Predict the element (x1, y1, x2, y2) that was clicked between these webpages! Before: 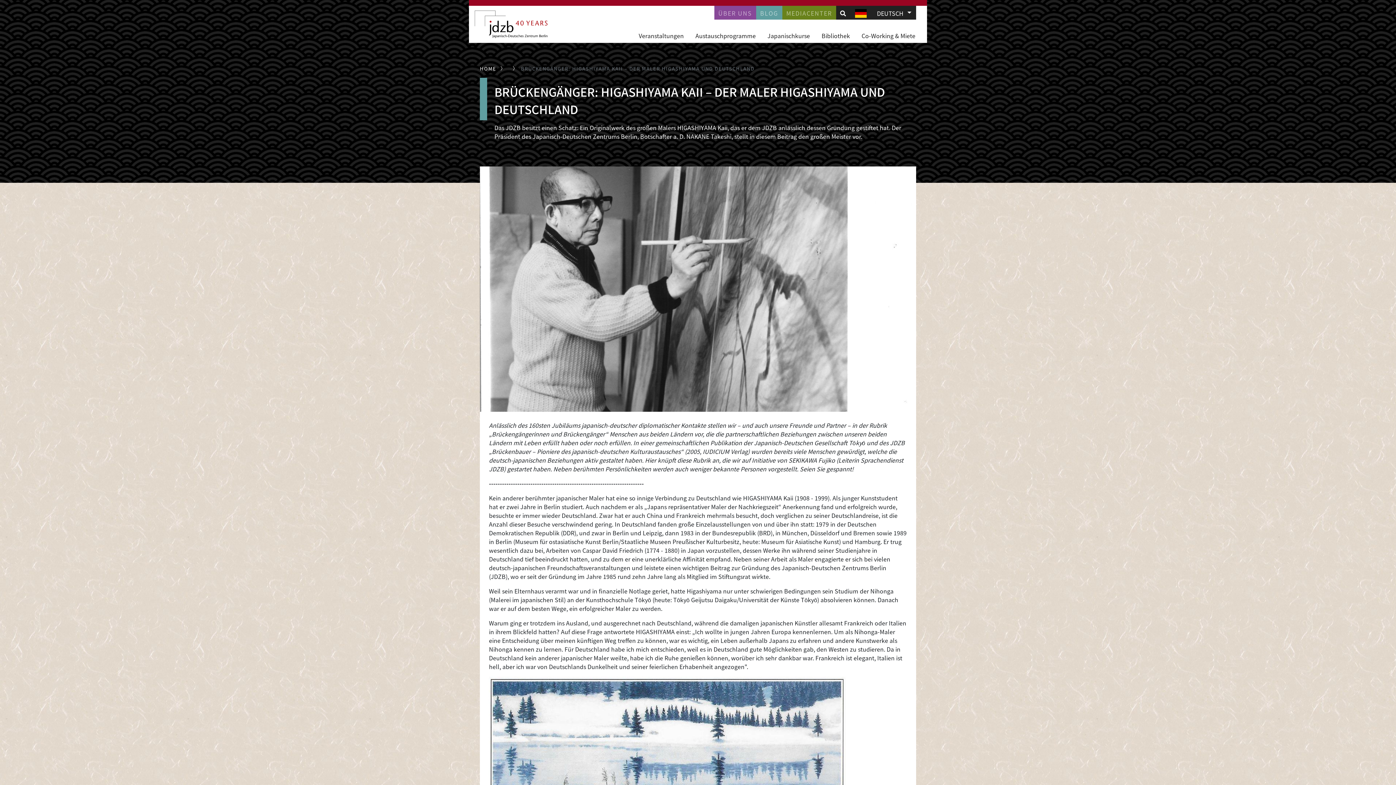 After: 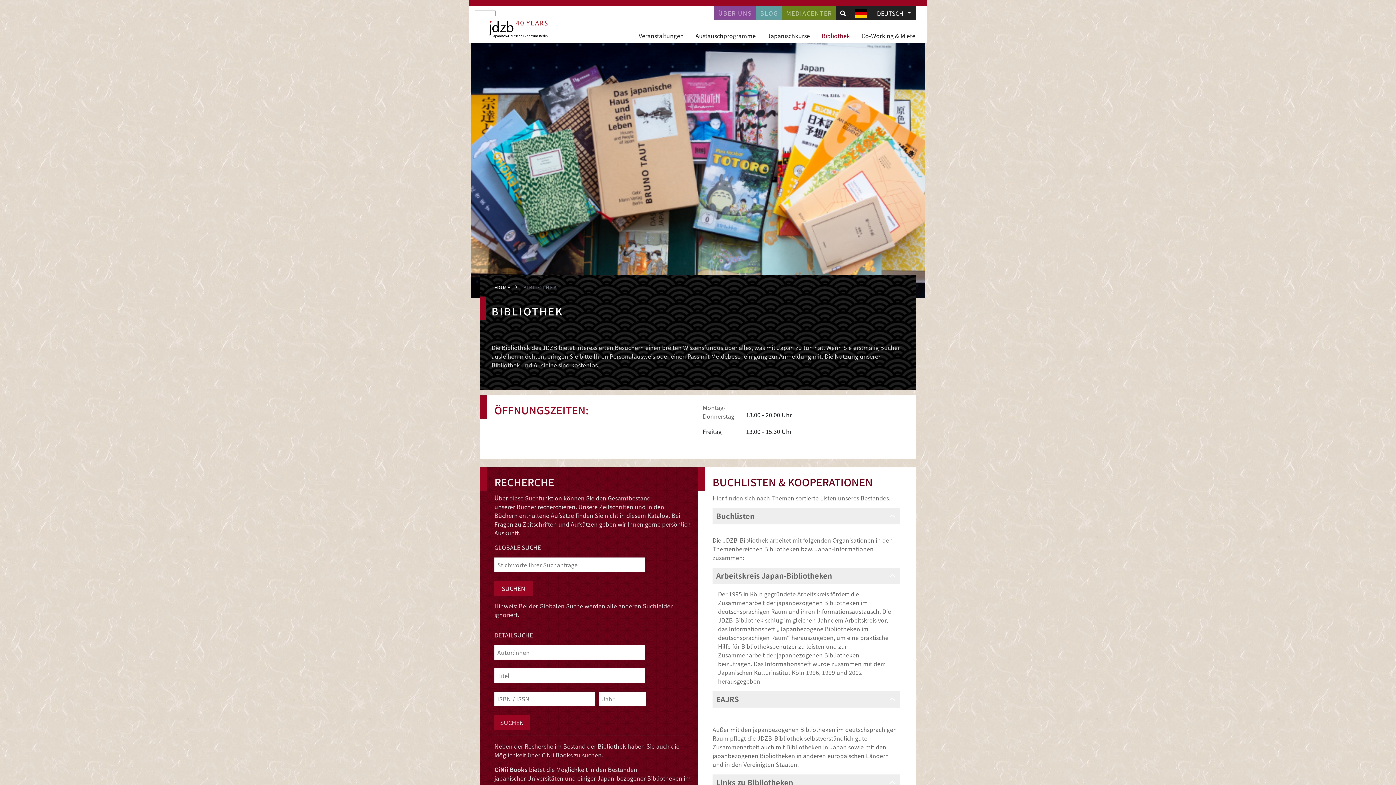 Action: bbox: (816, 28, 856, 42) label: Bibliothek